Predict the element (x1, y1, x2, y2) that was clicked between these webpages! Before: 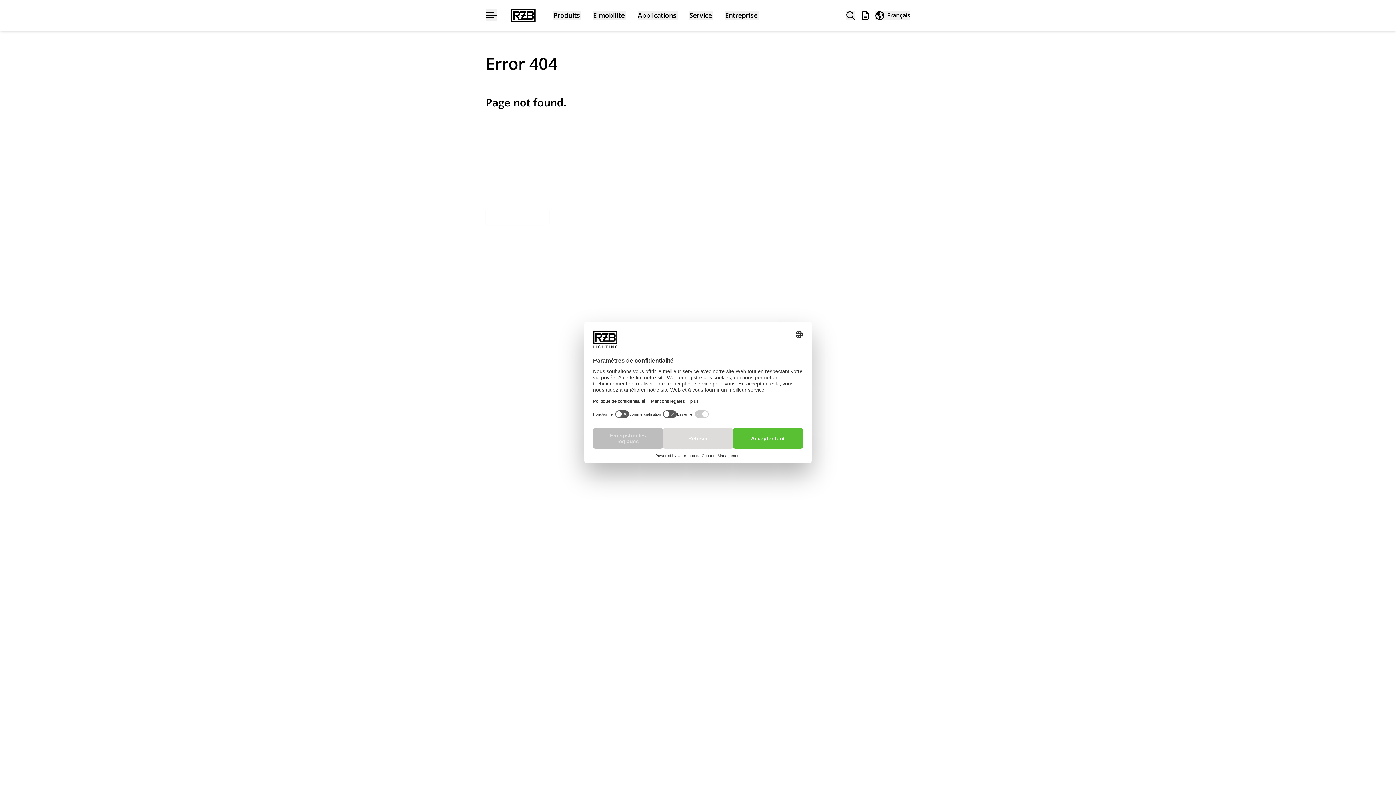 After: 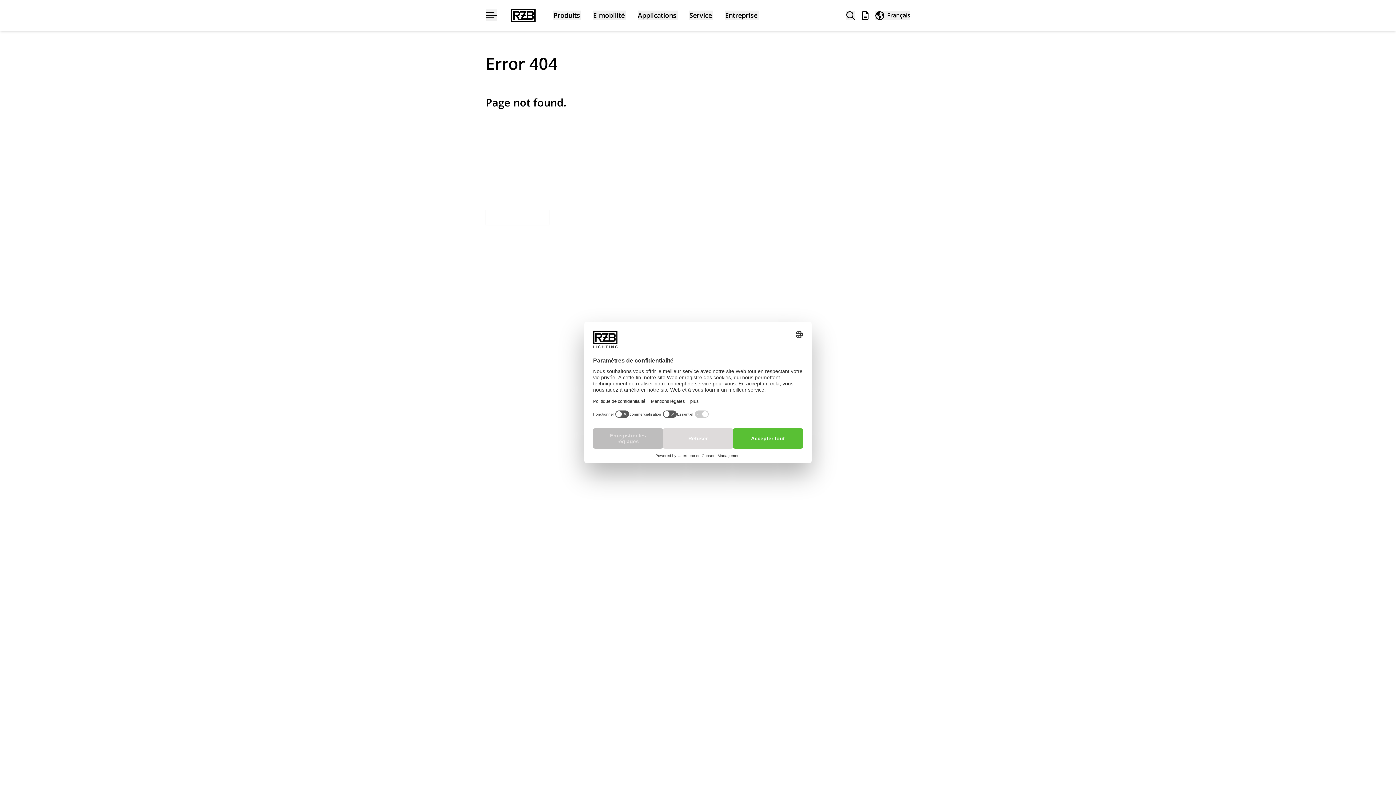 Action: bbox: (493, 163, 500, 171) label: youtube